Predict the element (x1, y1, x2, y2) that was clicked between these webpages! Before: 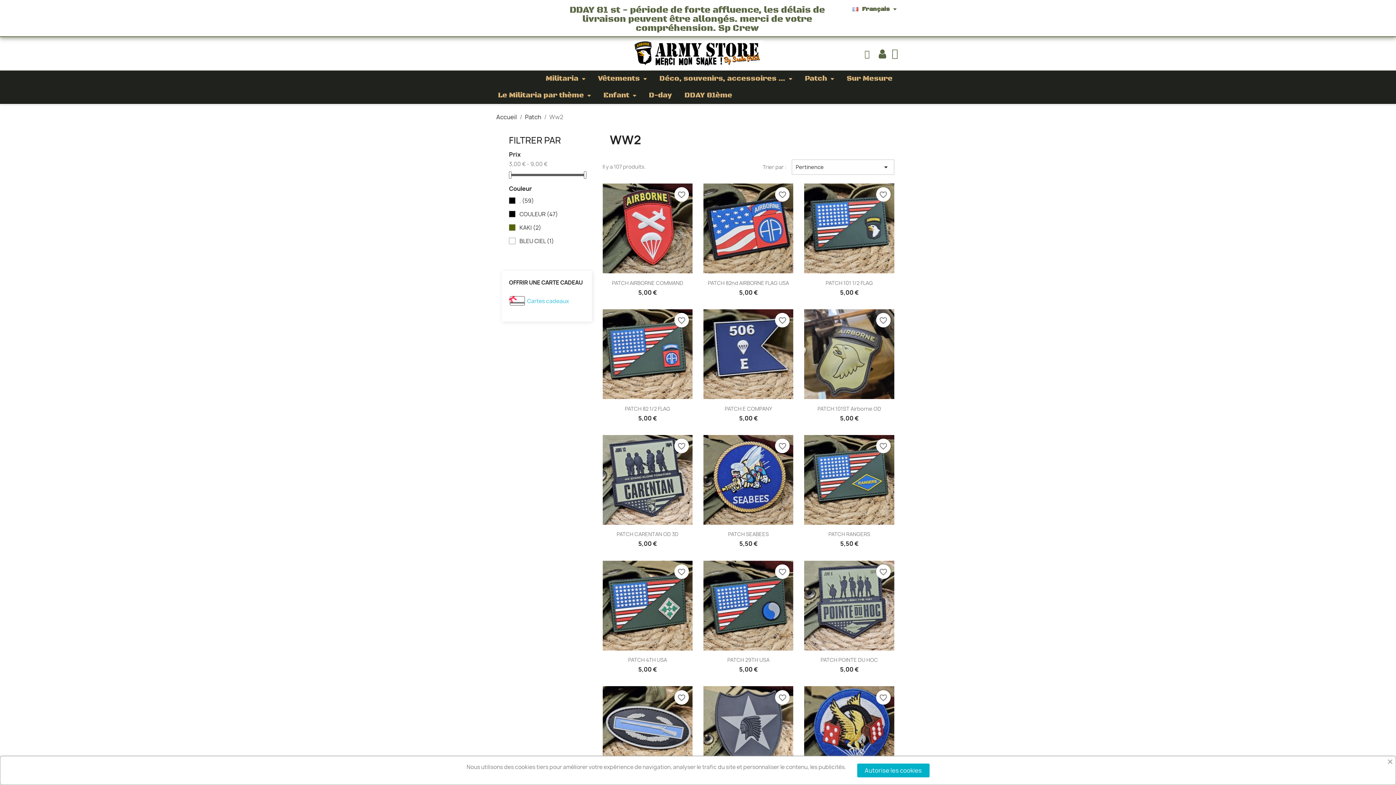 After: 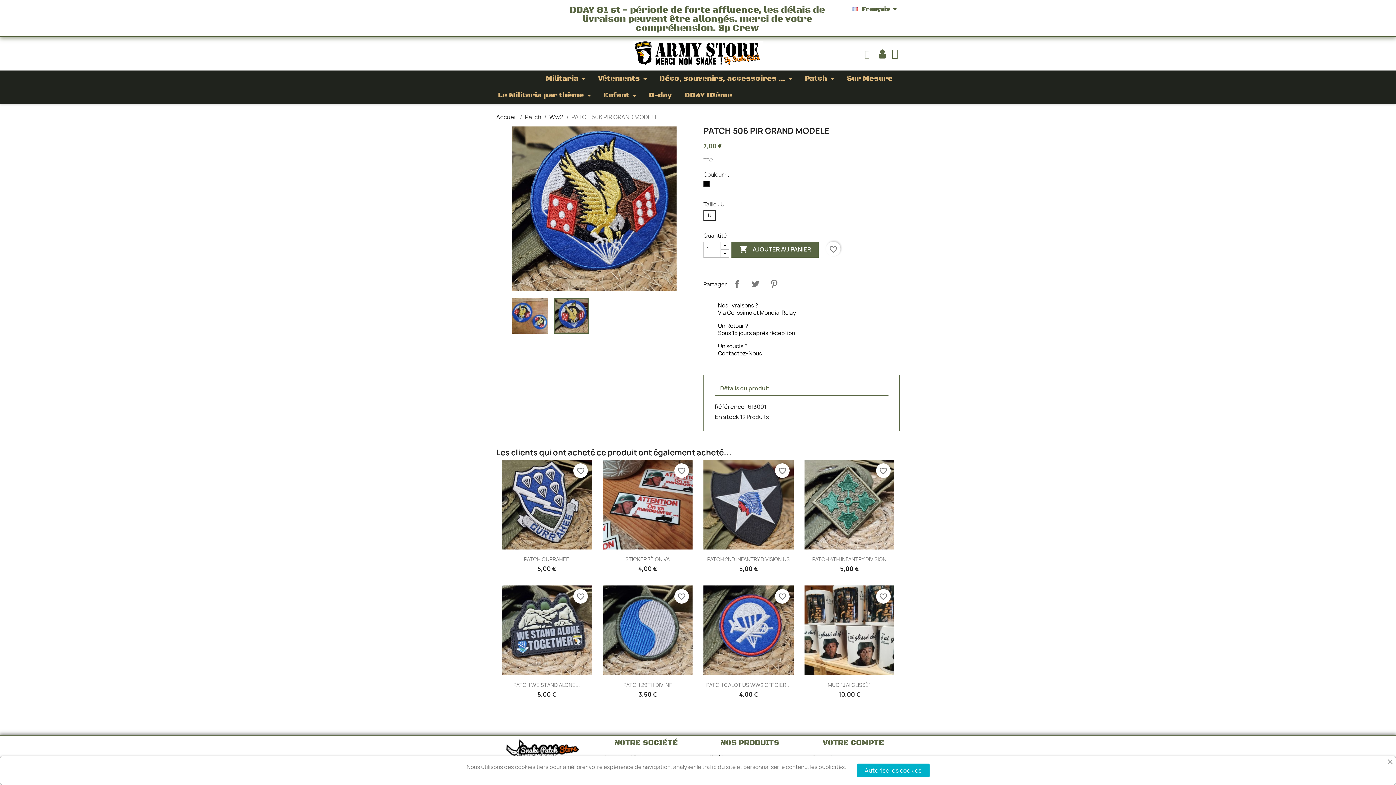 Action: bbox: (804, 686, 894, 776)